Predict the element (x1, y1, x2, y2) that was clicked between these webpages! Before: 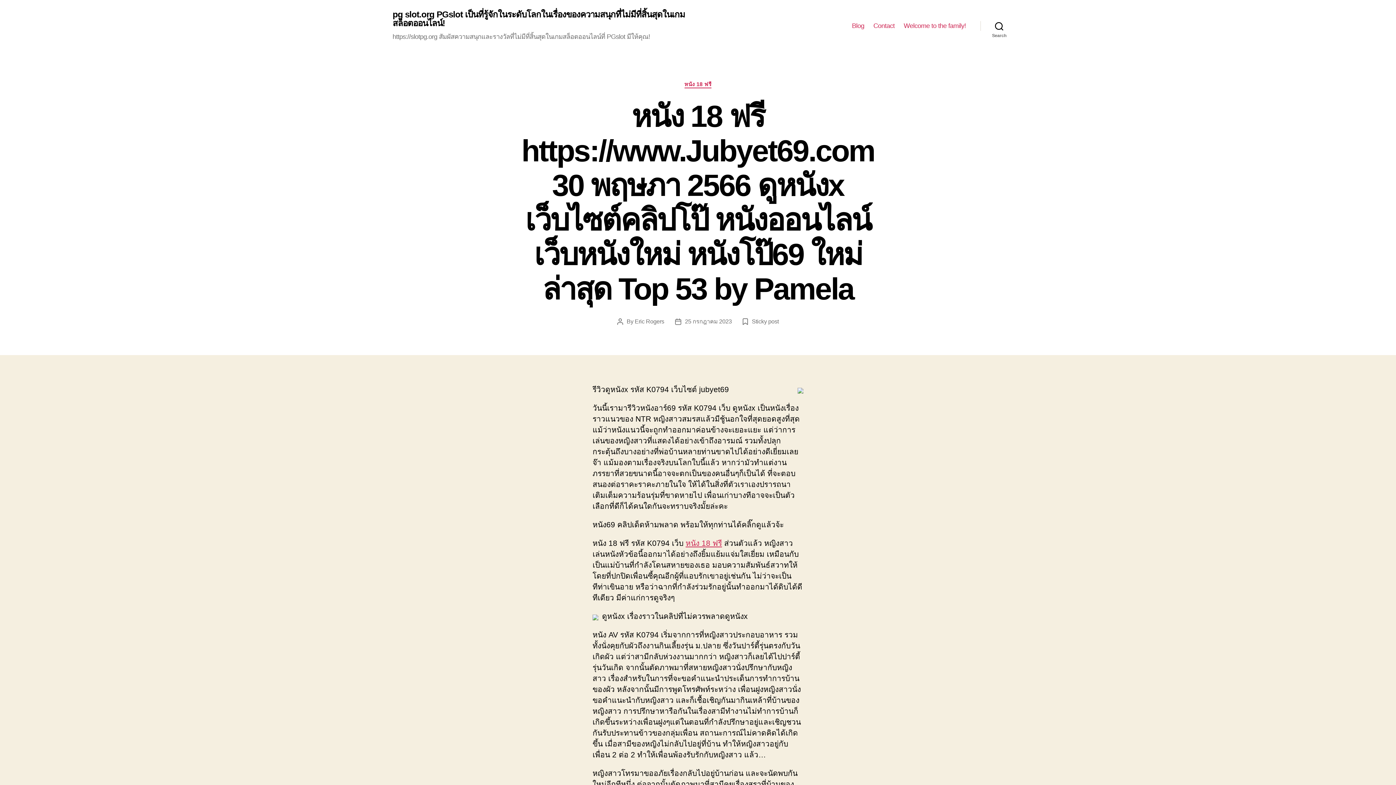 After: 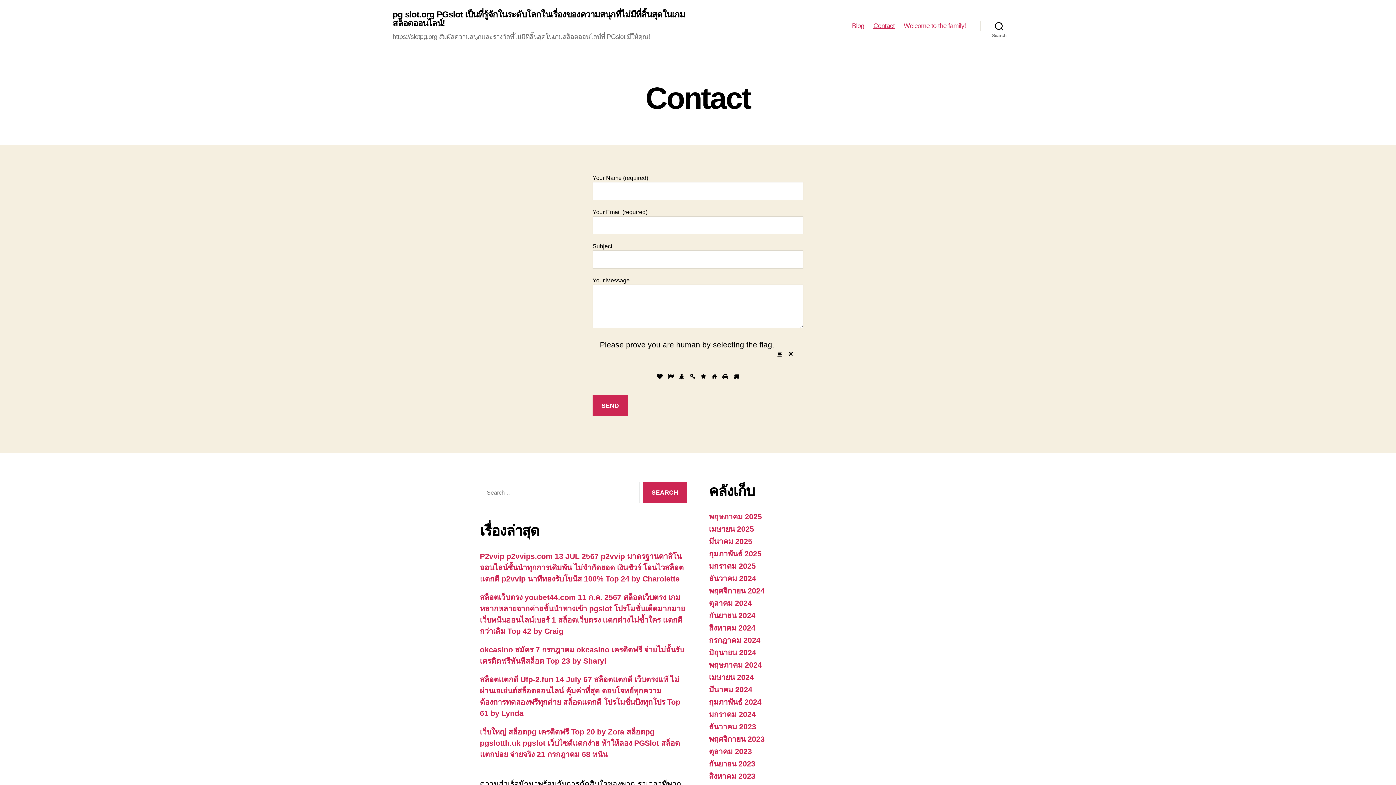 Action: bbox: (873, 22, 894, 29) label: Contact